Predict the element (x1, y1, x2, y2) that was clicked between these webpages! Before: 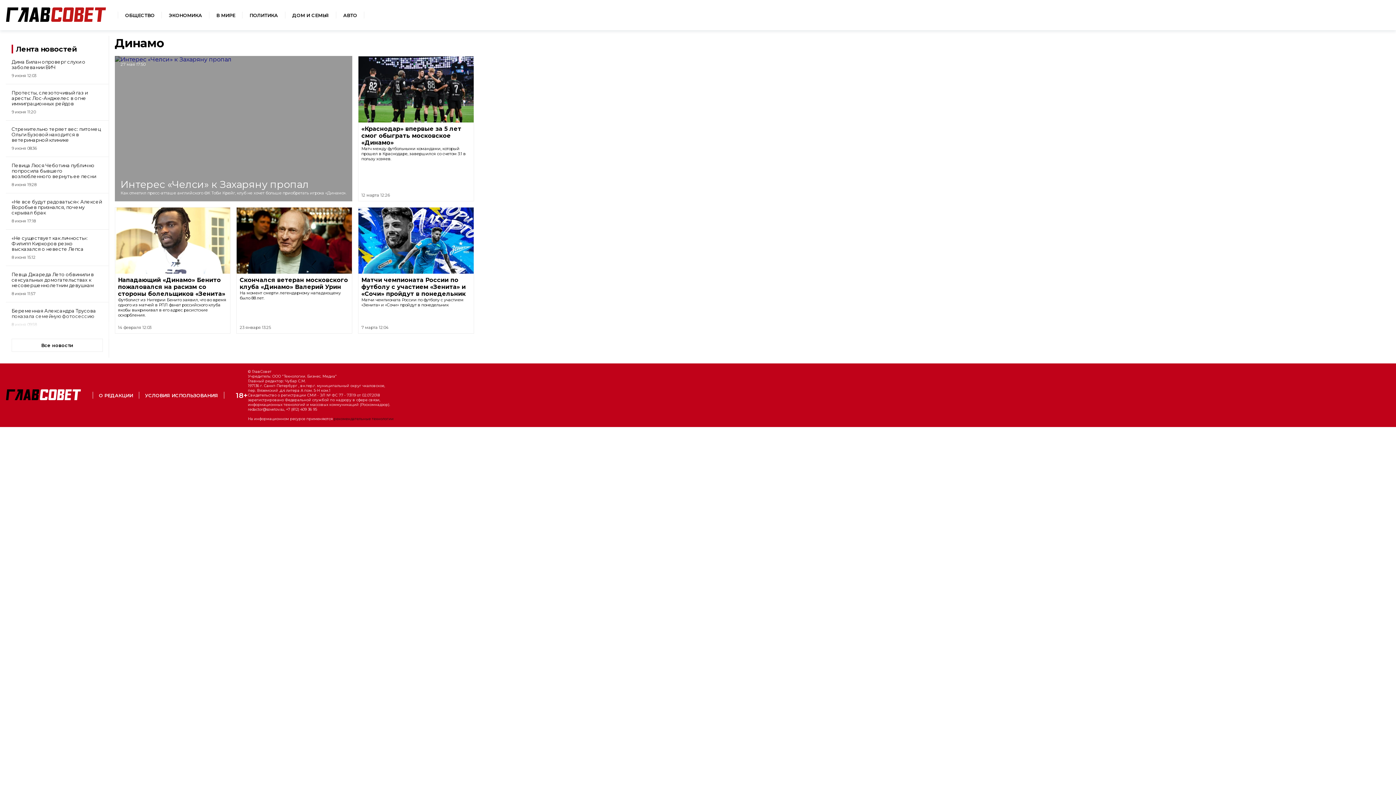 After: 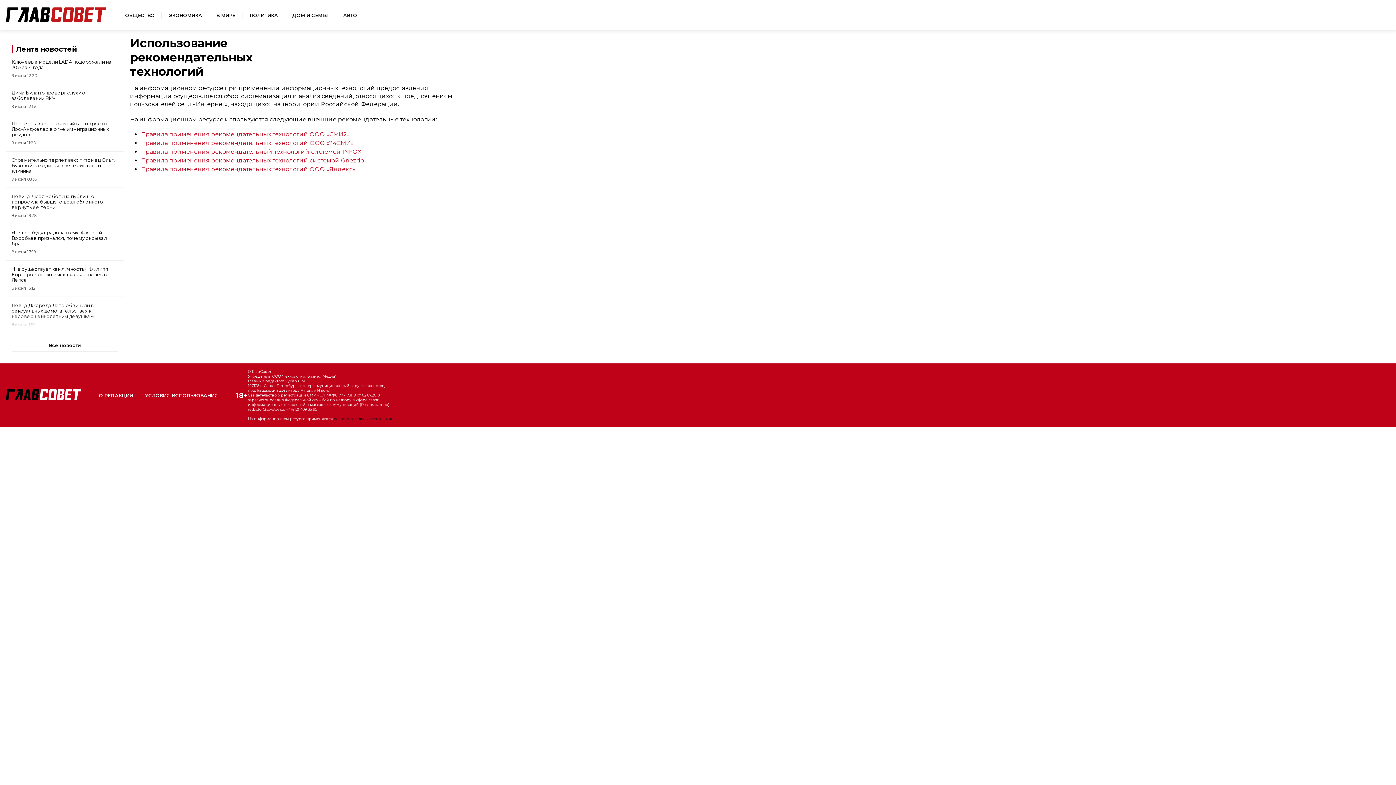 Action: bbox: (333, 416, 393, 421) label: рекомендательные технологии